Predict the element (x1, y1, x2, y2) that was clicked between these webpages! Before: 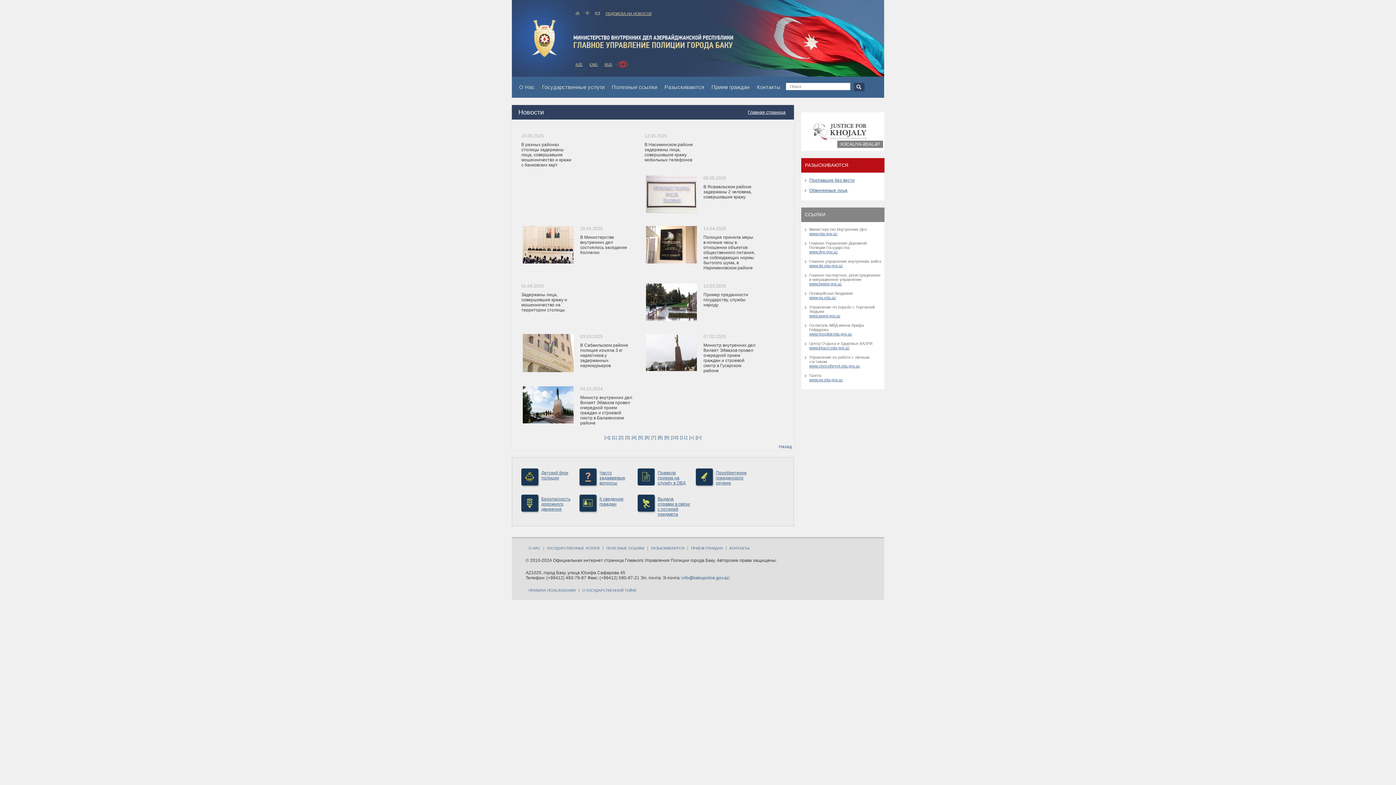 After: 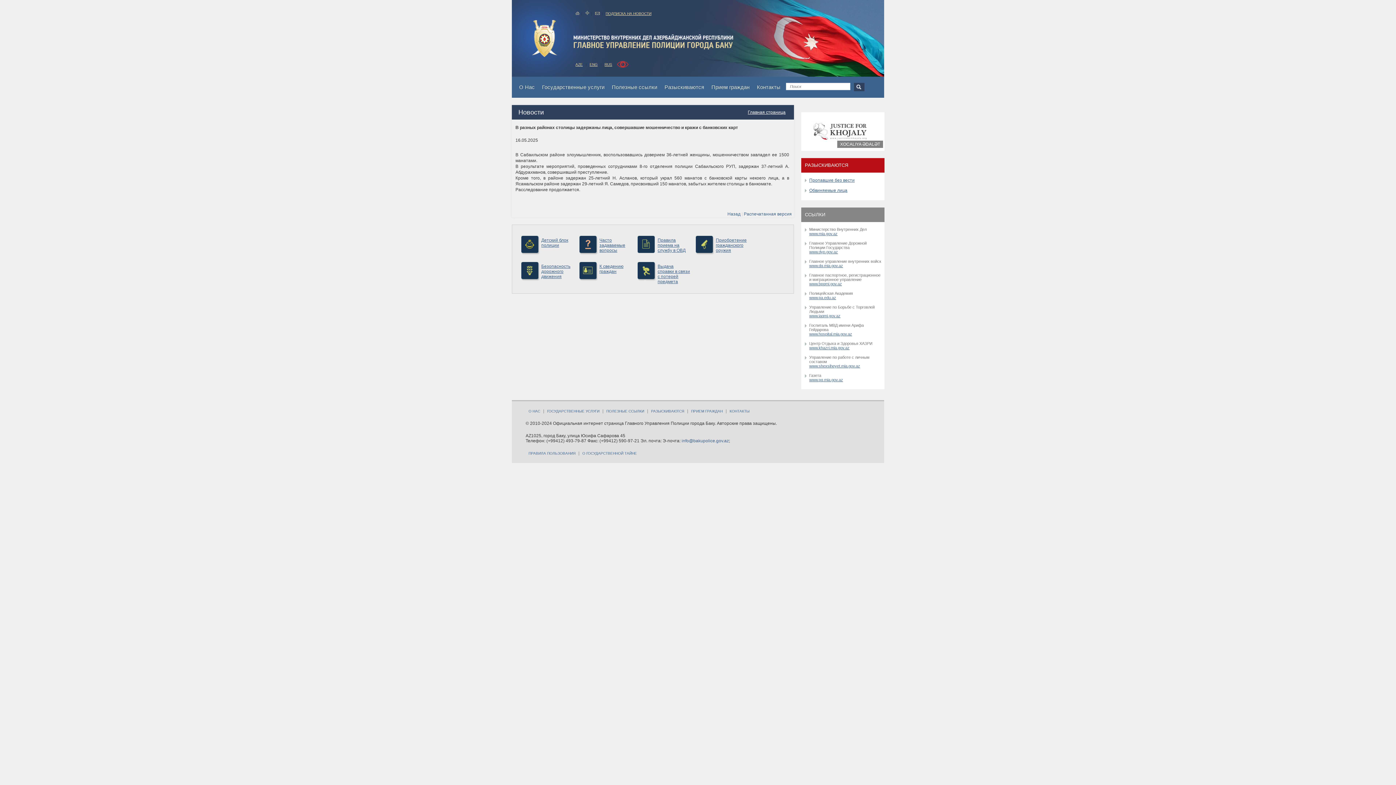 Action: bbox: (521, 142, 571, 167) label: В разных районах столицы задержаны лица, совершавшие мошенничество и кражи с банковских карт